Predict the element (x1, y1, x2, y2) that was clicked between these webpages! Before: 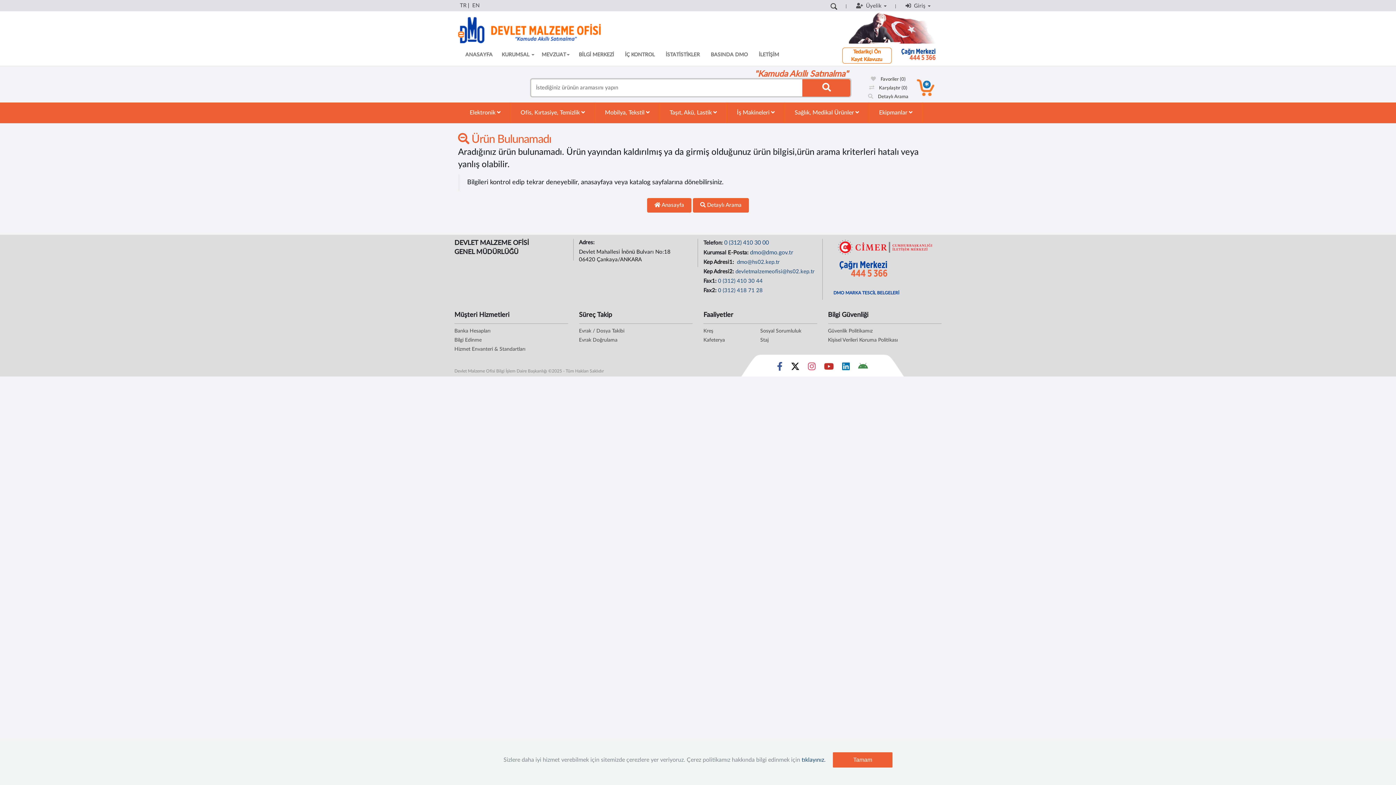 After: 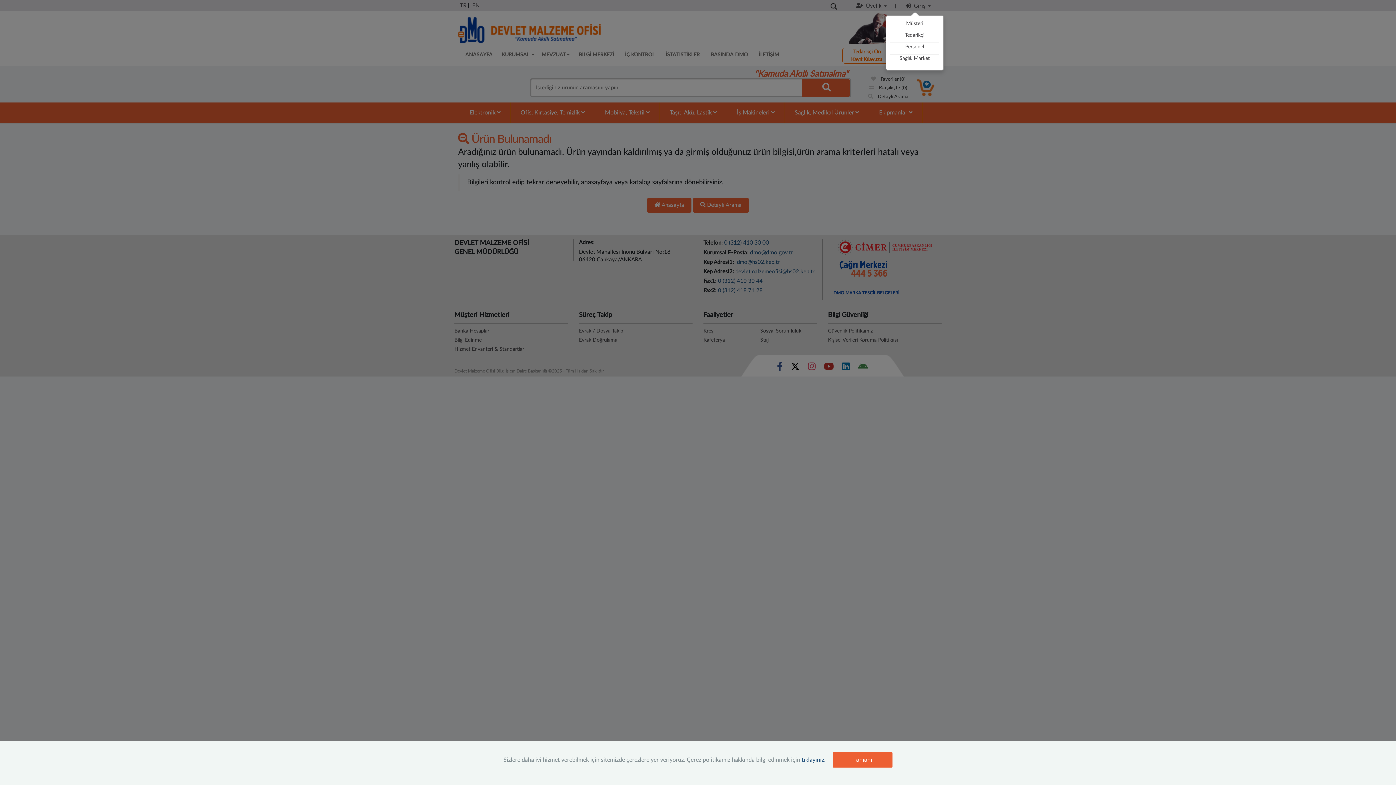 Action: label:   Giriş  bbox: (900, -11, 936, 17)